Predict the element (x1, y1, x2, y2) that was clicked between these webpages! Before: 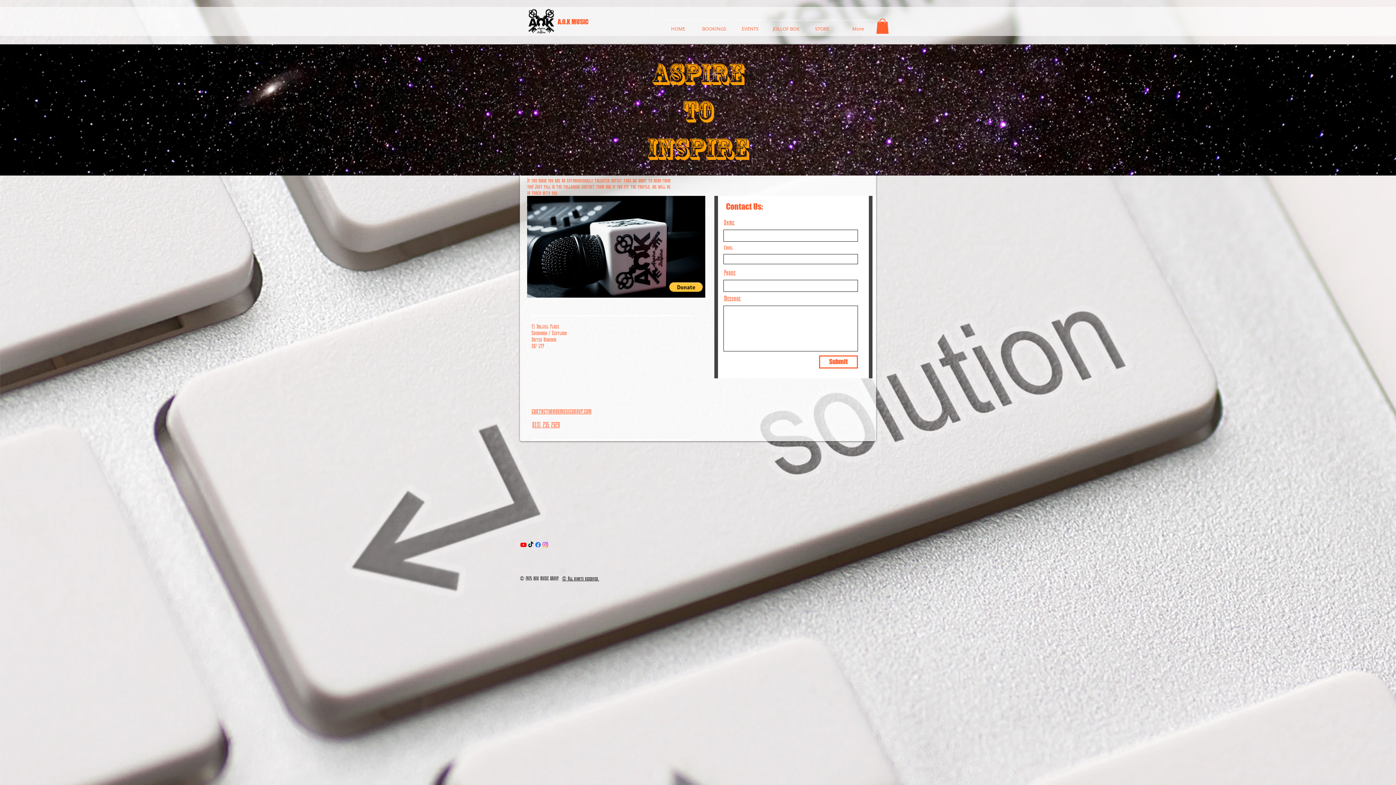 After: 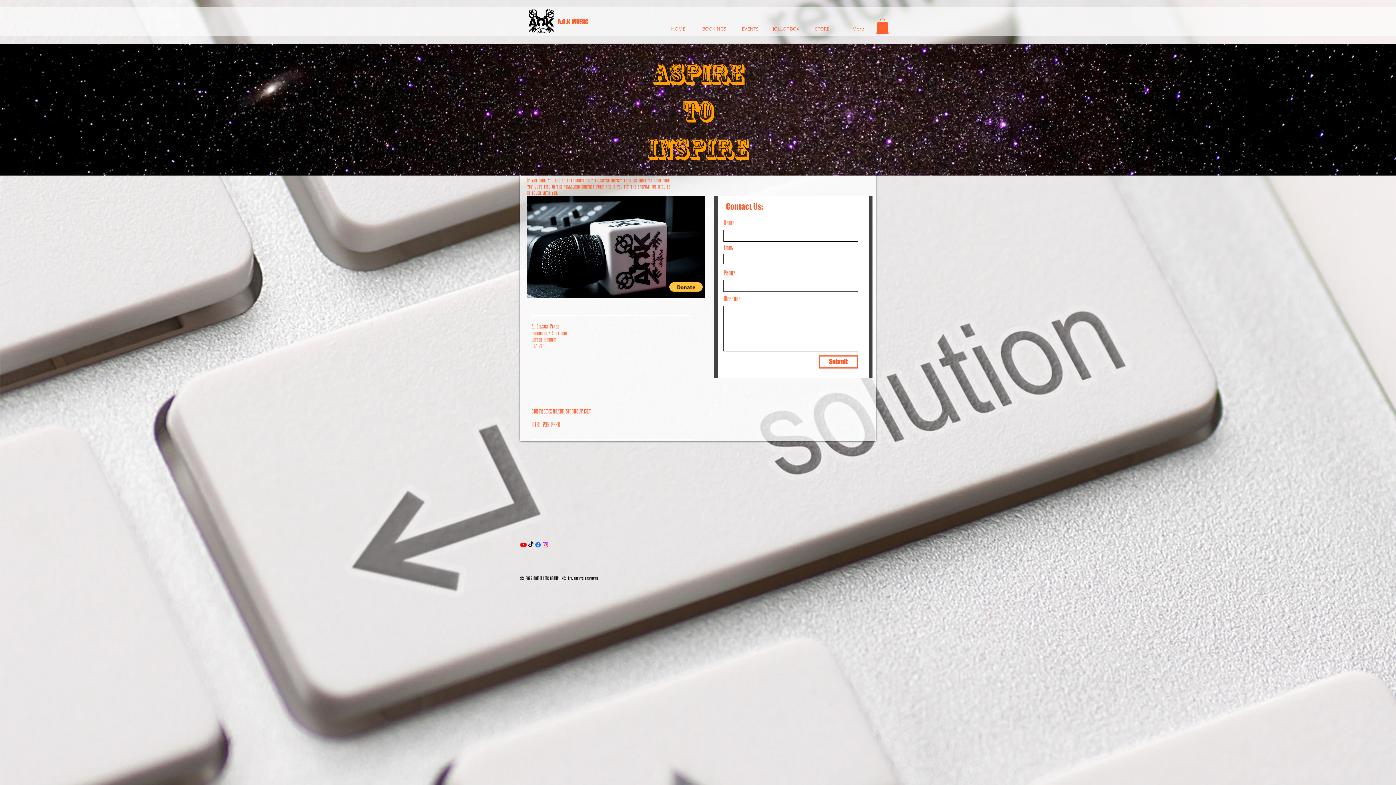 Action: label: Youtube bbox: (520, 541, 527, 548)